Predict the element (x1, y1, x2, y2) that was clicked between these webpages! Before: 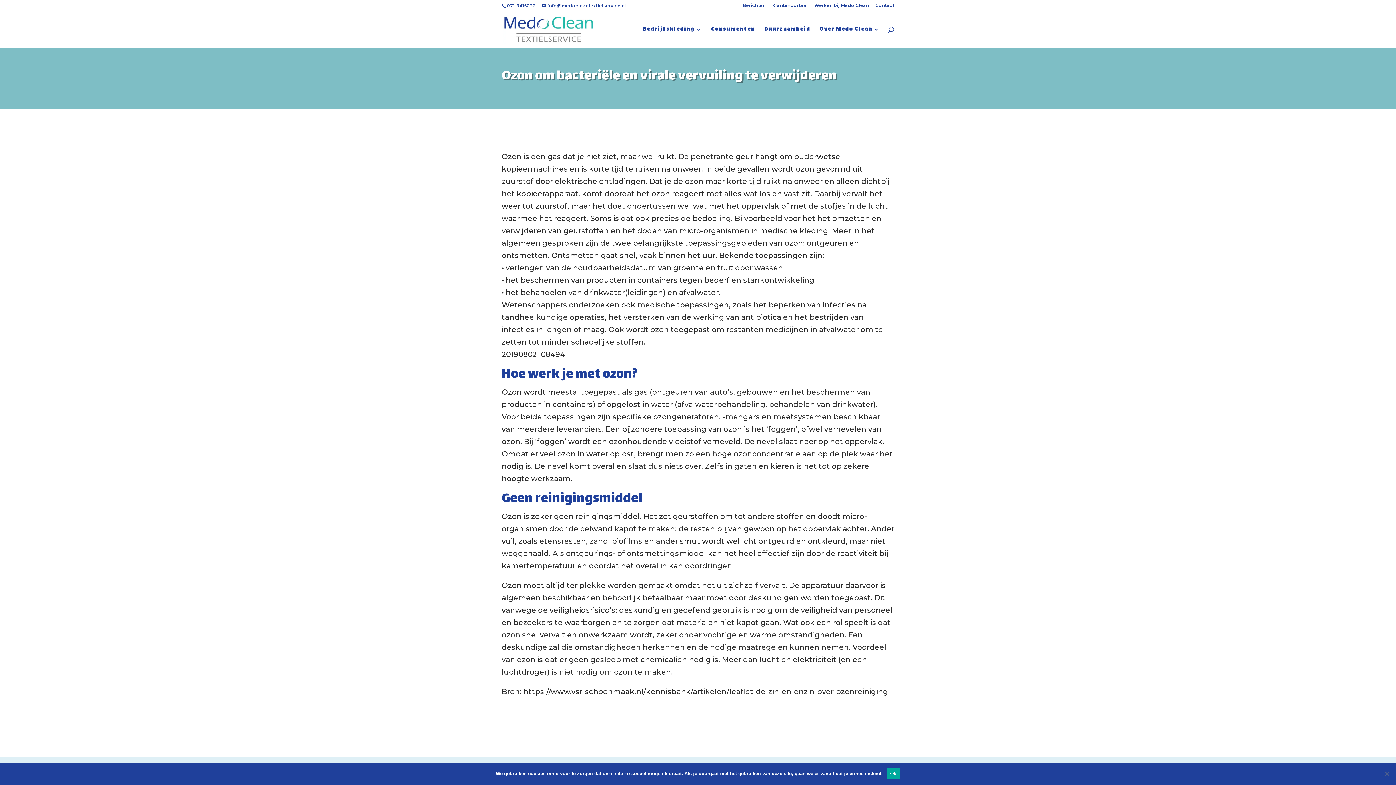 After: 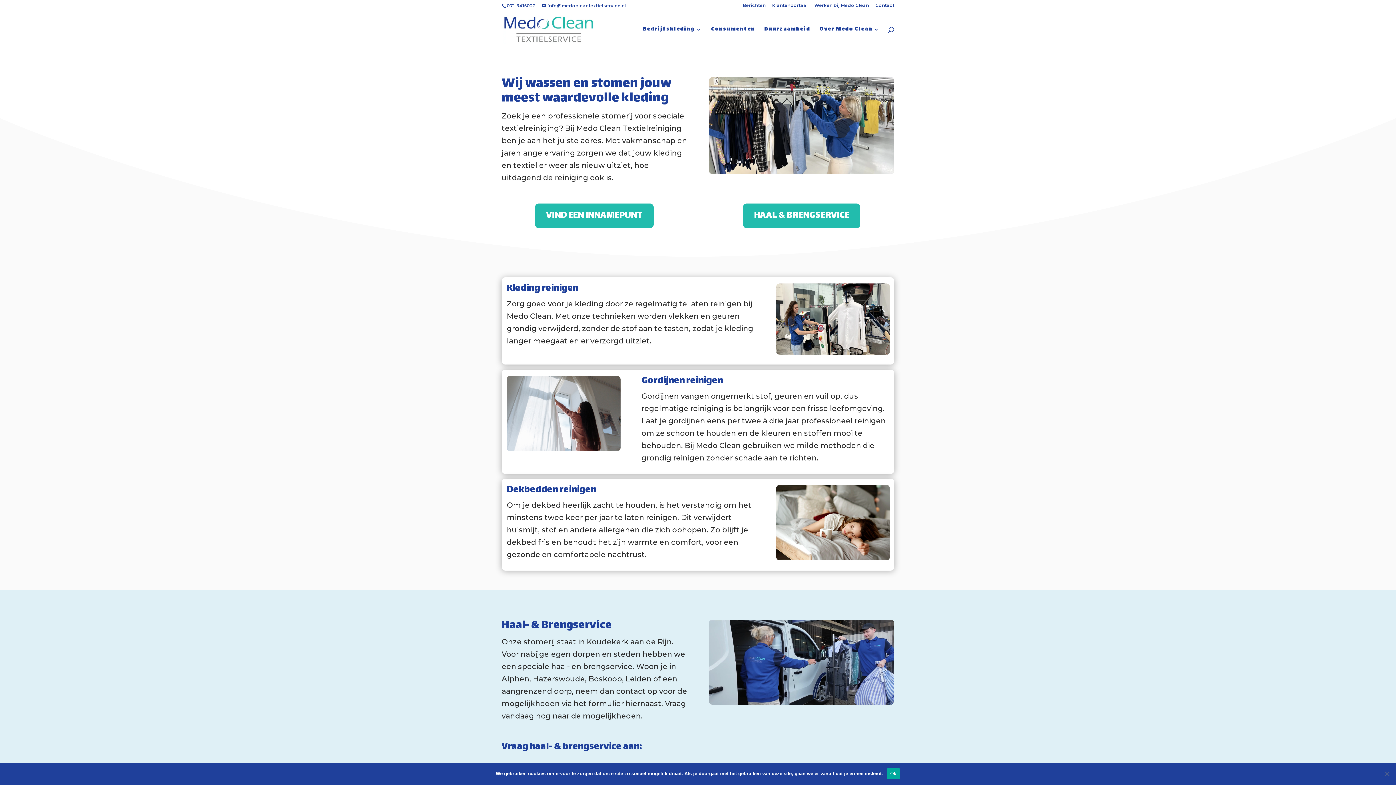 Action: label: Consumenten bbox: (711, 26, 755, 47)